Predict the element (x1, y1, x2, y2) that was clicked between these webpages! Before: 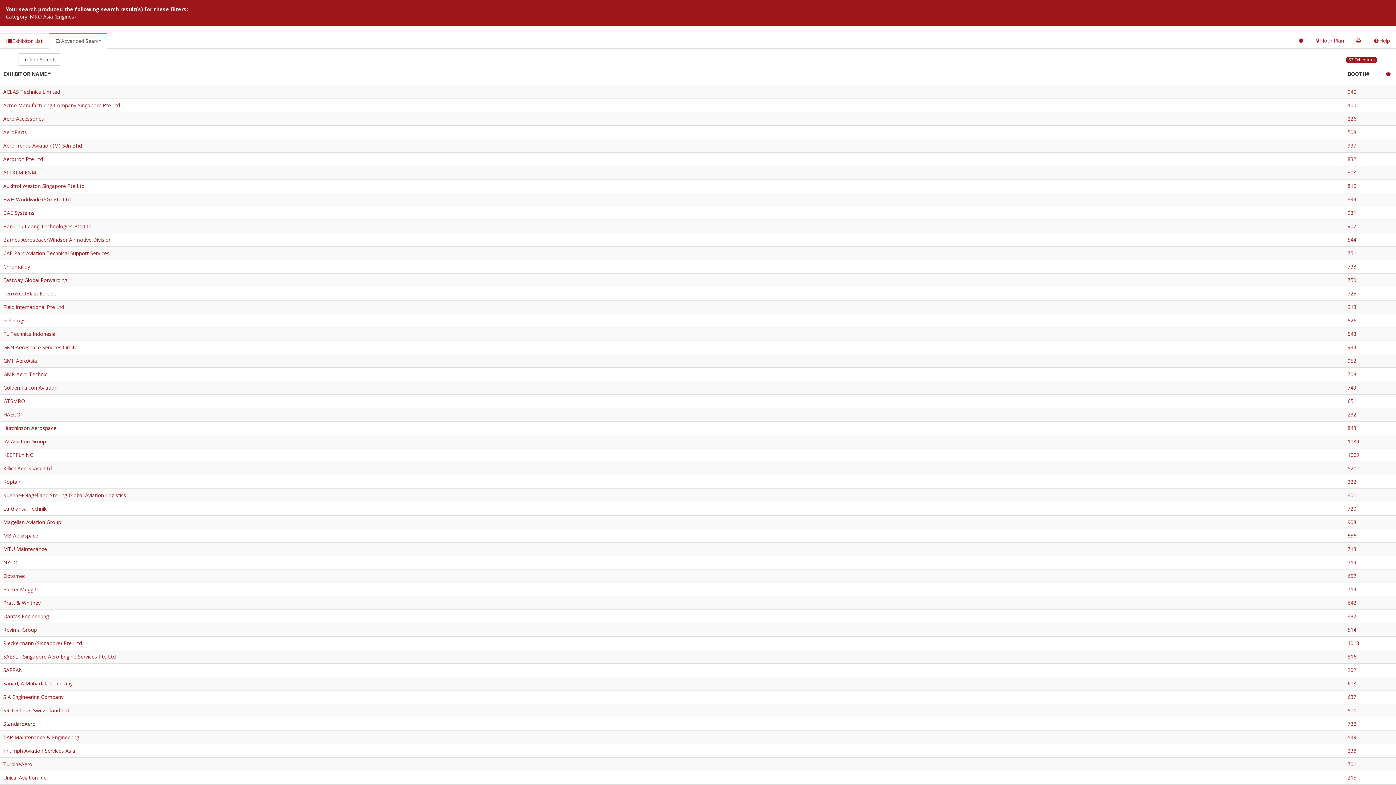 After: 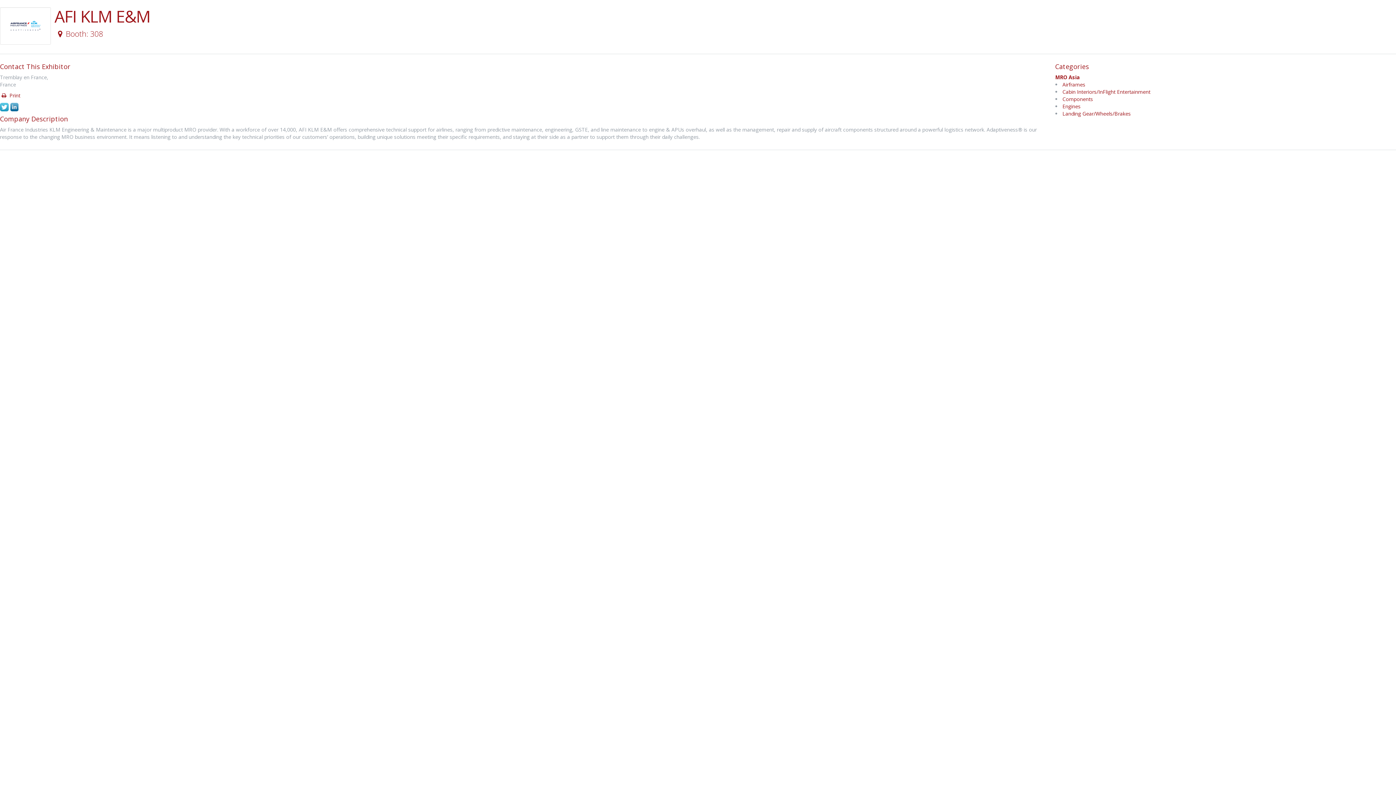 Action: label: AFI KLM E&M bbox: (3, 169, 36, 176)